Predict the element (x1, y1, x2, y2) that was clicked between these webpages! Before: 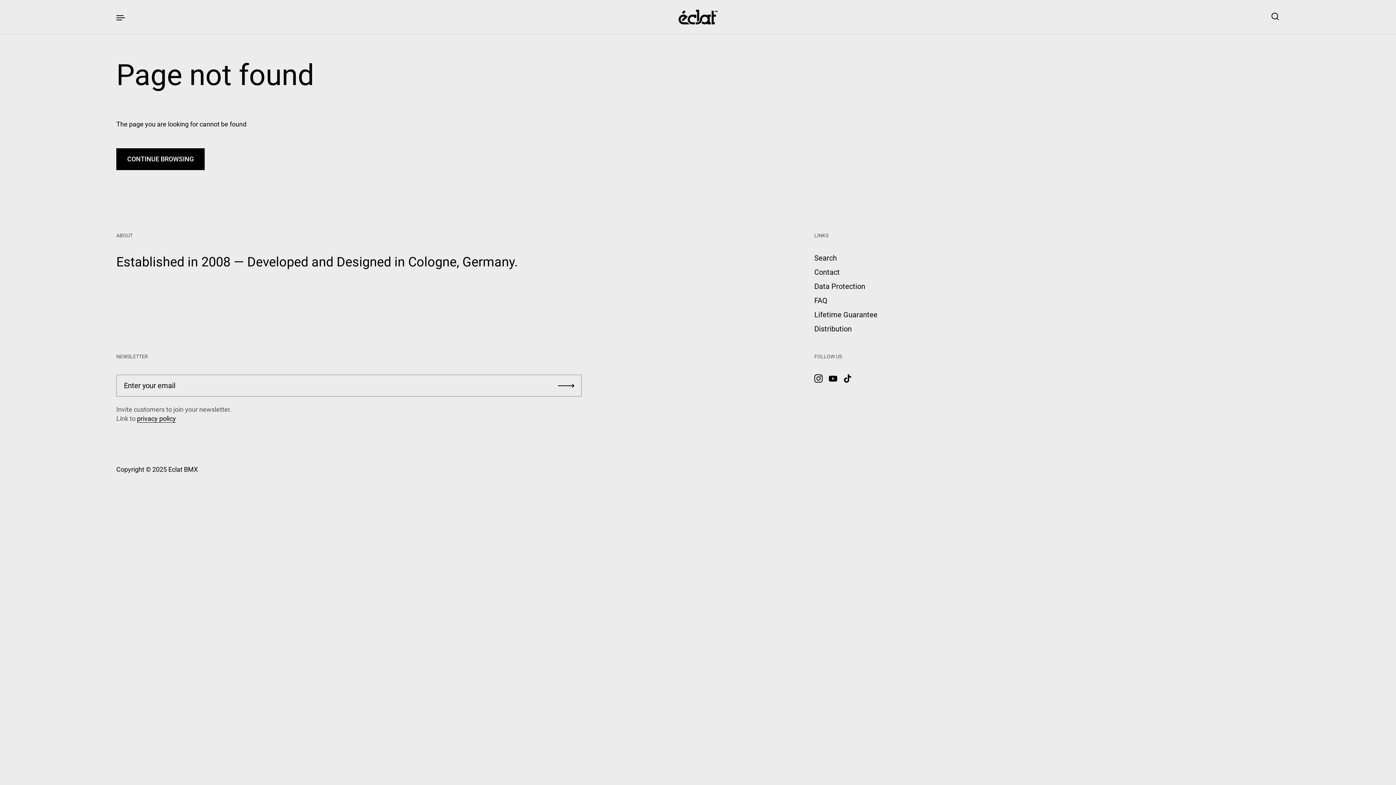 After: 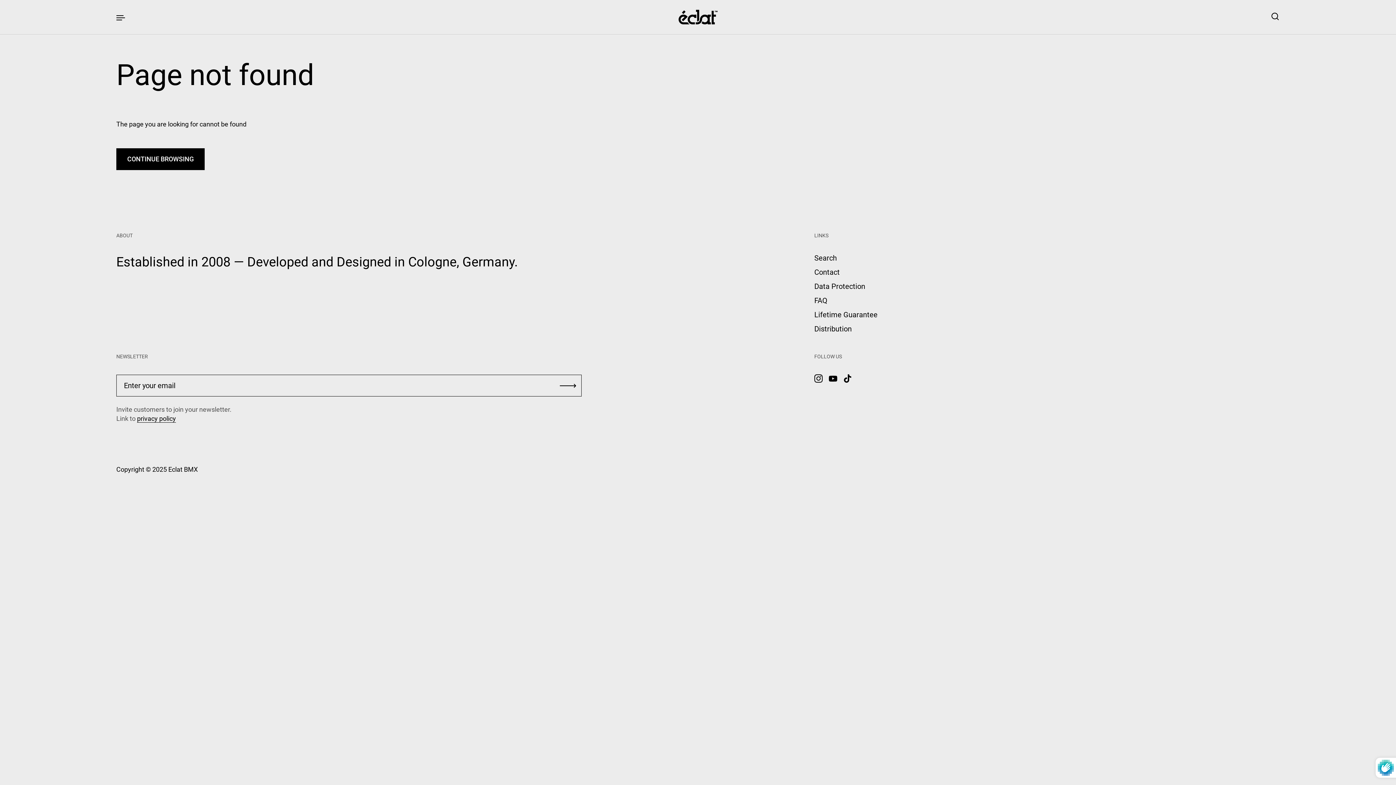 Action: bbox: (558, 375, 574, 396) label: Submit